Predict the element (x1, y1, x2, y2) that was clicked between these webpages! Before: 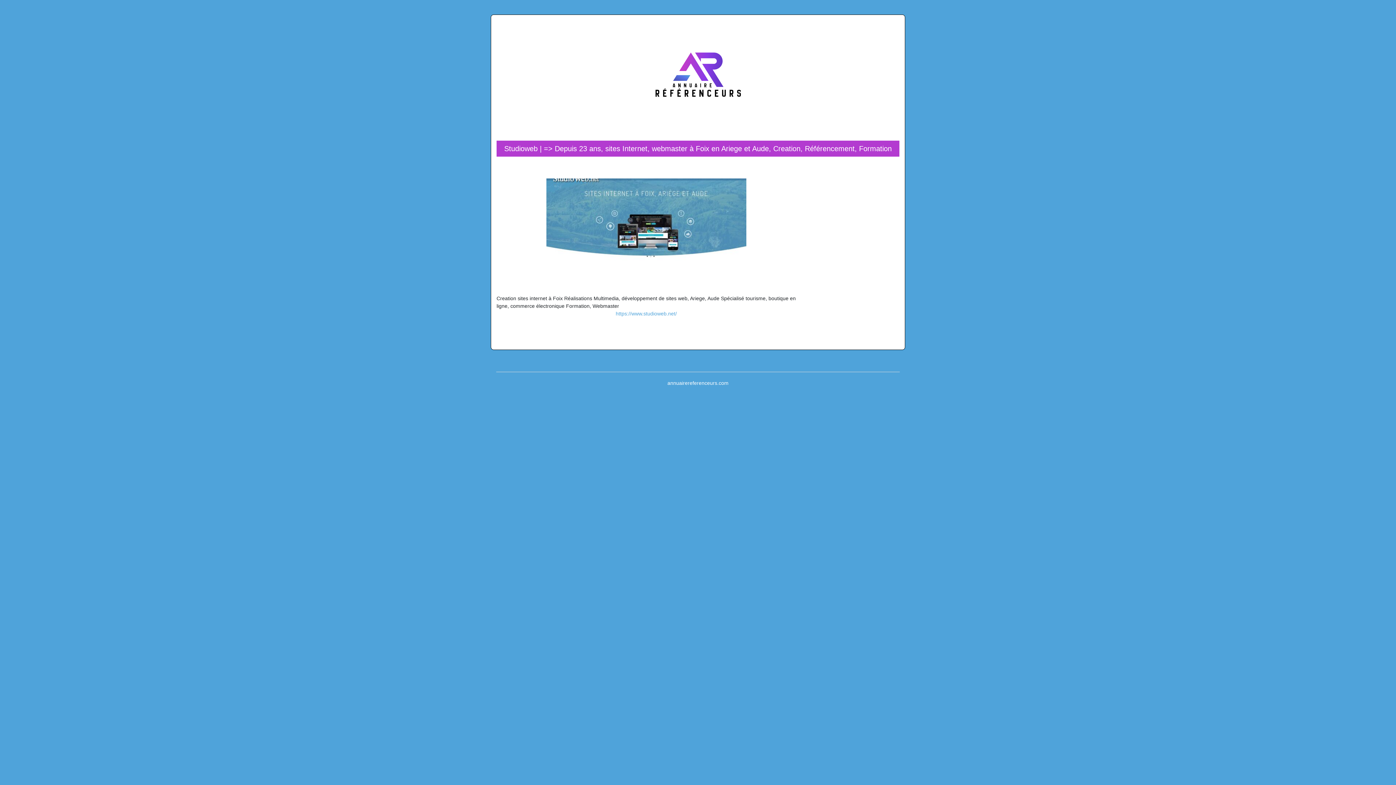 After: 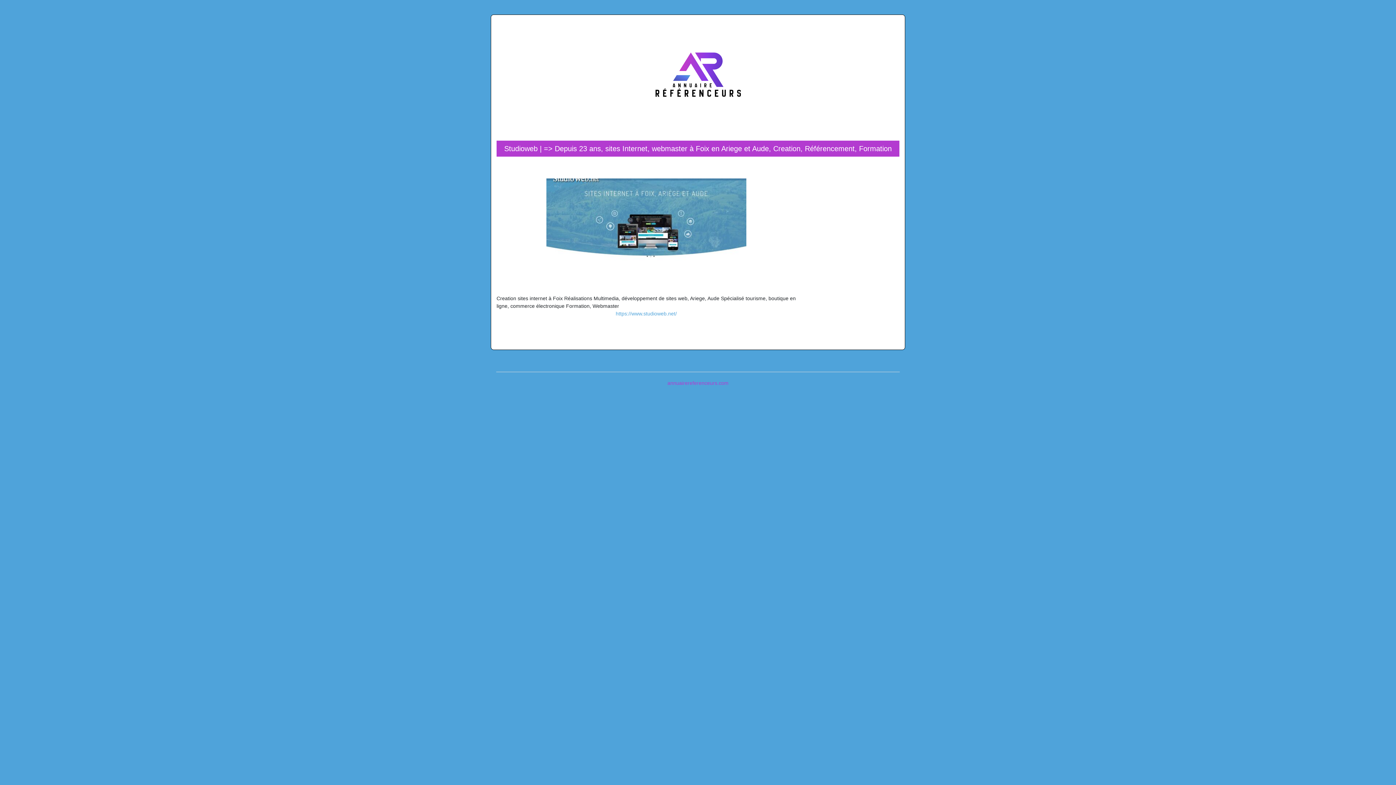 Action: bbox: (667, 380, 728, 386) label: annuairereferenceurs.com